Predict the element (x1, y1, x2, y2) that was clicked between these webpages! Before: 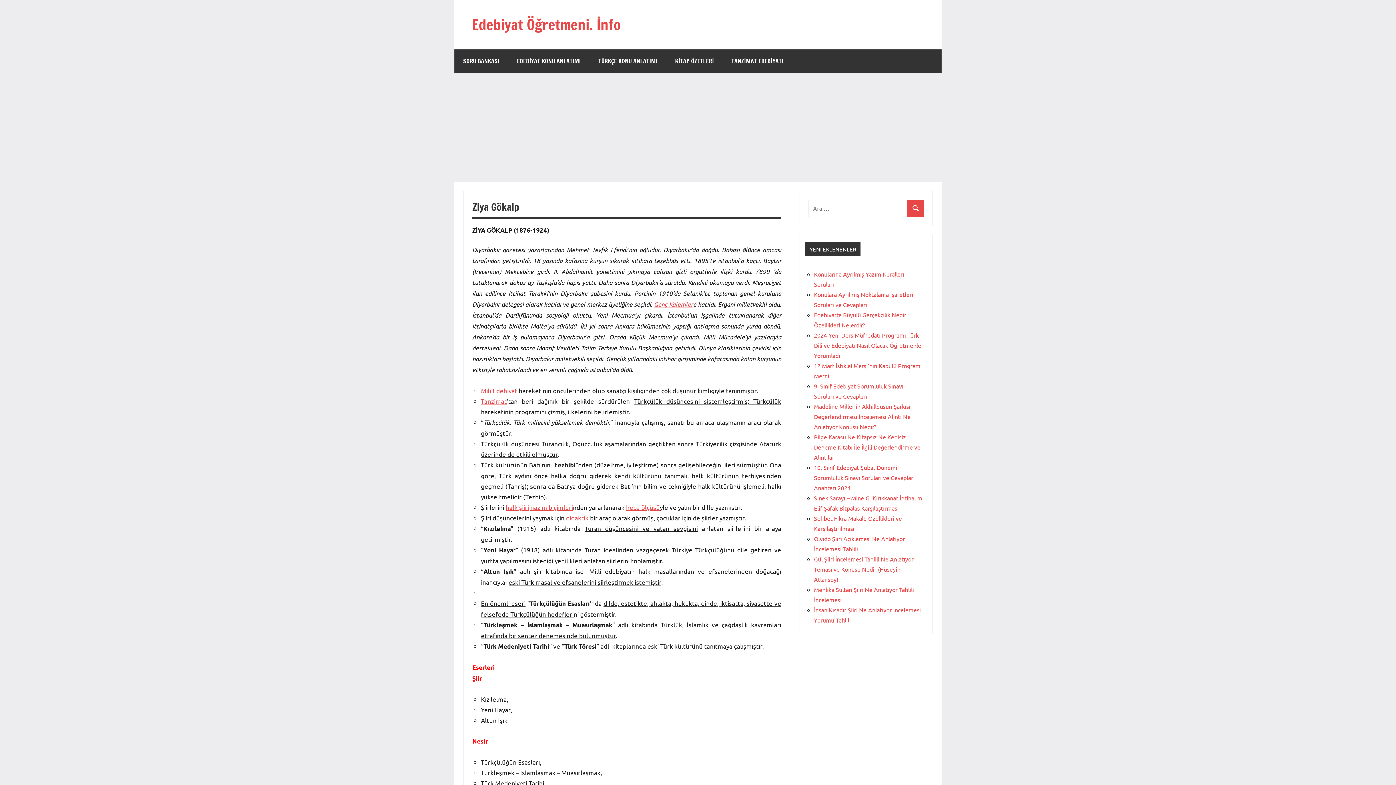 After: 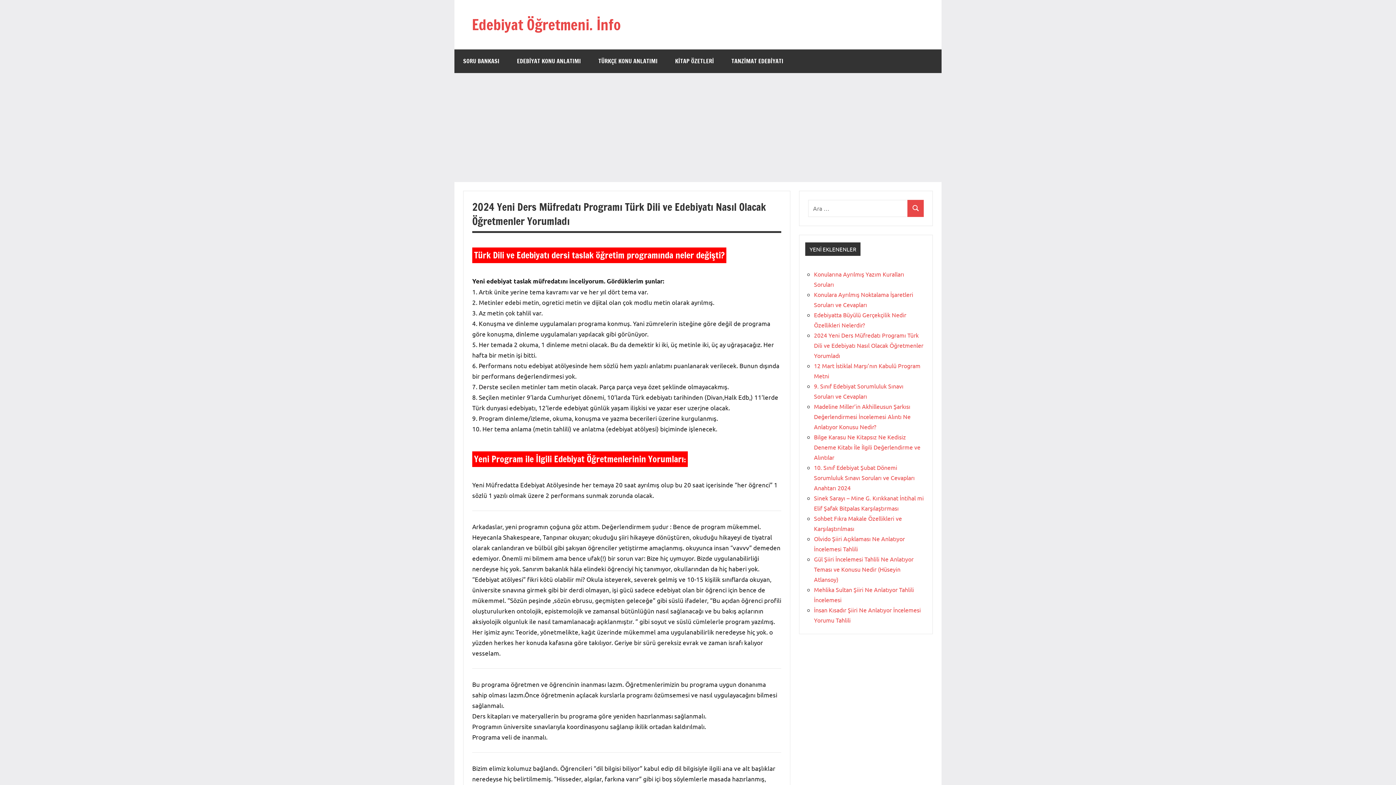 Action: label: 2024 Yeni Ders Müfredatı Programı Türk Dili ve Edebiyatı Nasıl Olacak Öğretmenler Yorumladı bbox: (814, 331, 923, 359)